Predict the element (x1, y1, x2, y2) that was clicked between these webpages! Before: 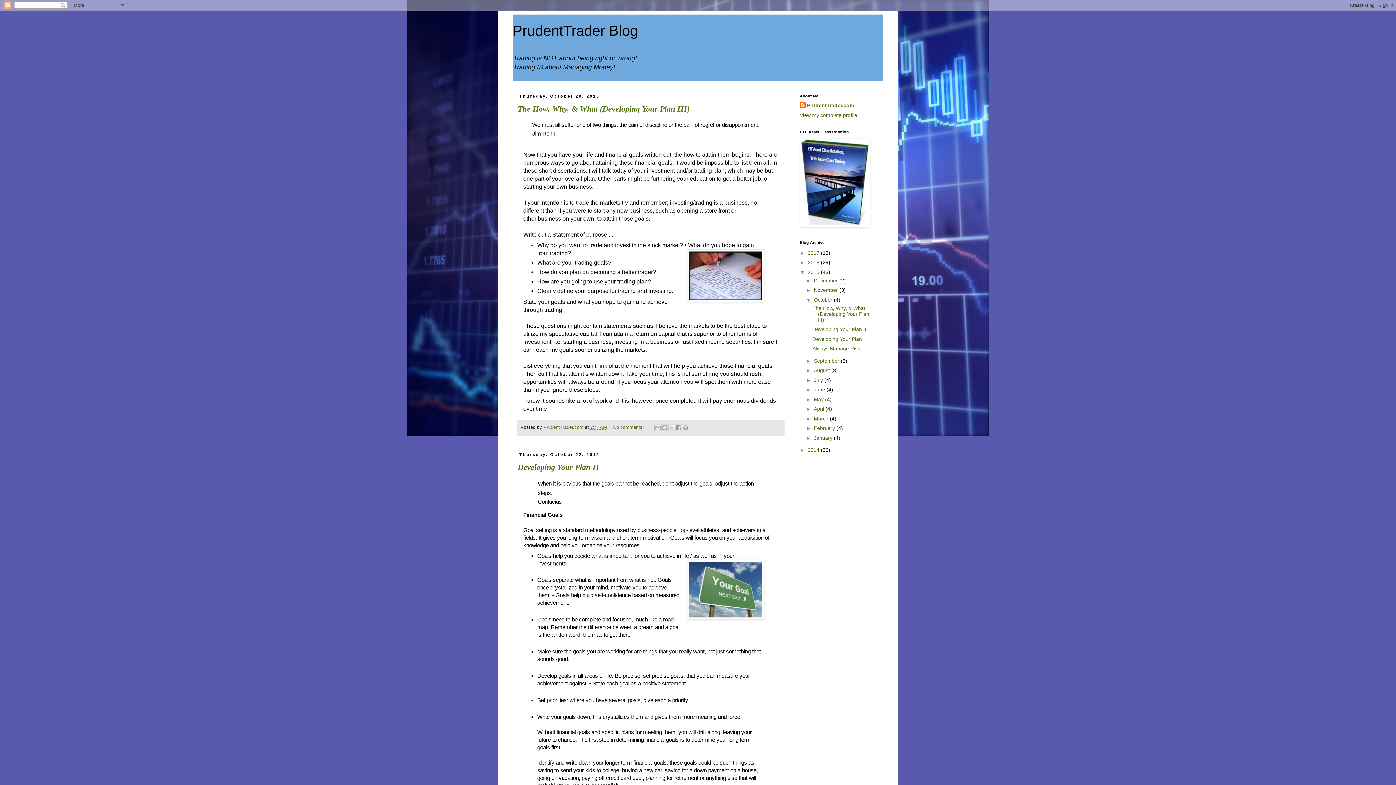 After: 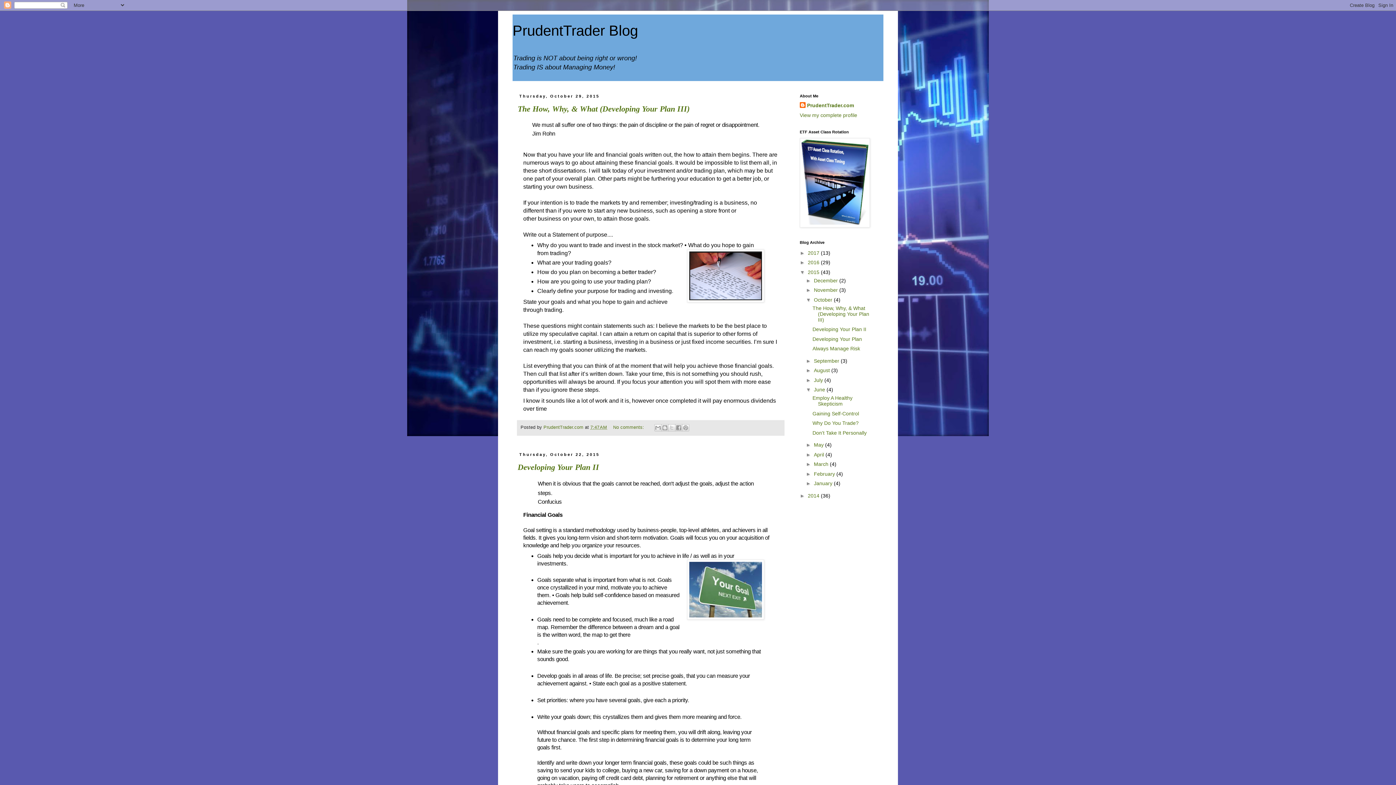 Action: bbox: (806, 386, 814, 392) label: ►  